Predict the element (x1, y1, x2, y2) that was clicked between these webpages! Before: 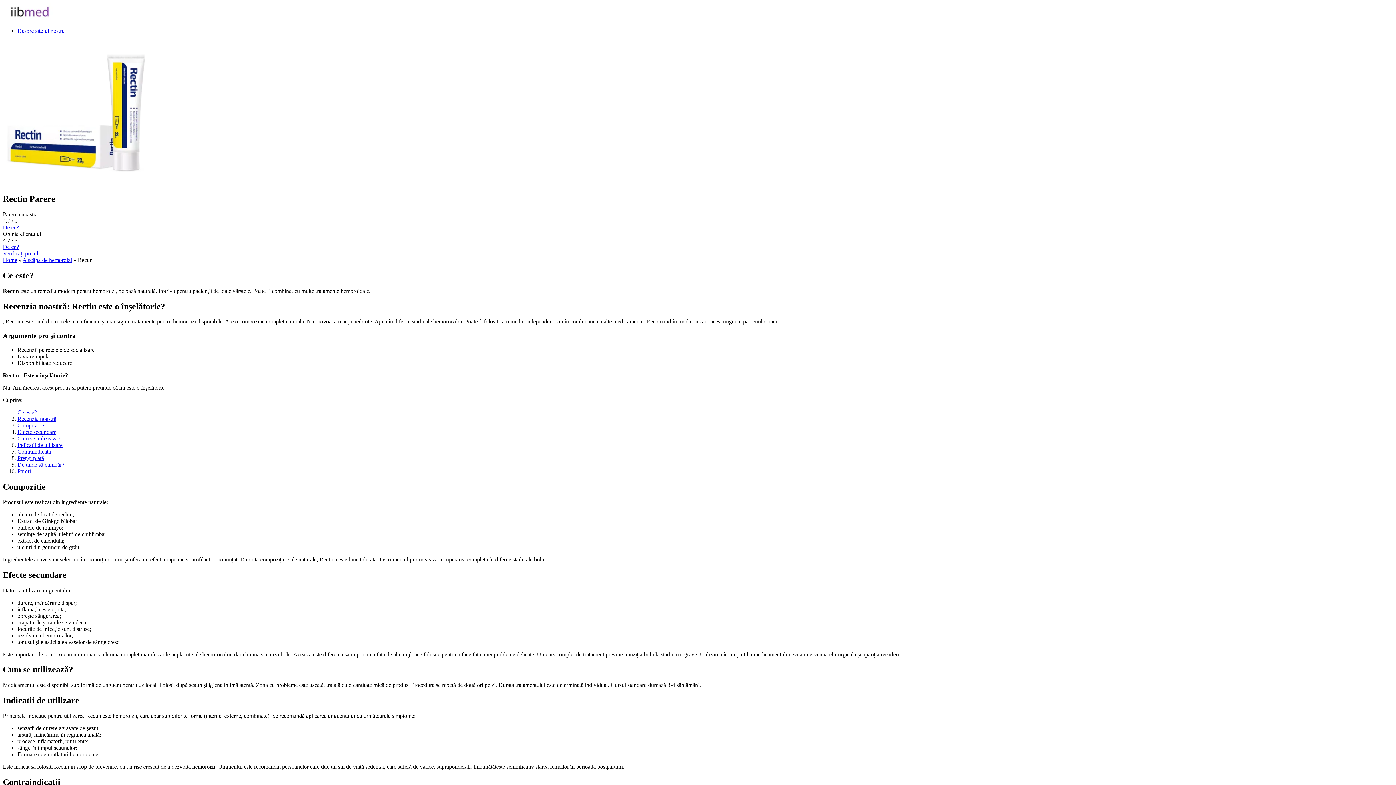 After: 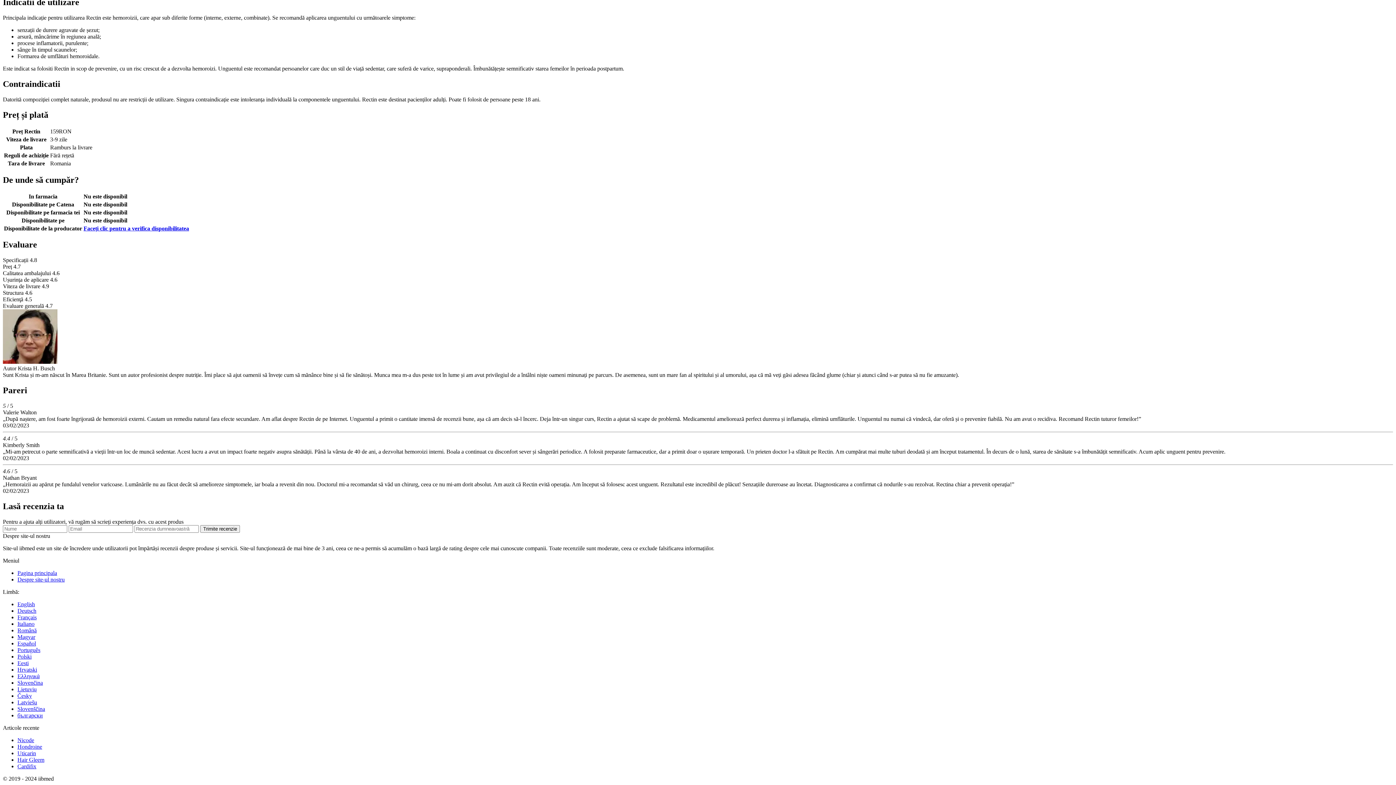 Action: bbox: (2, 243, 18, 250) label: De ce?